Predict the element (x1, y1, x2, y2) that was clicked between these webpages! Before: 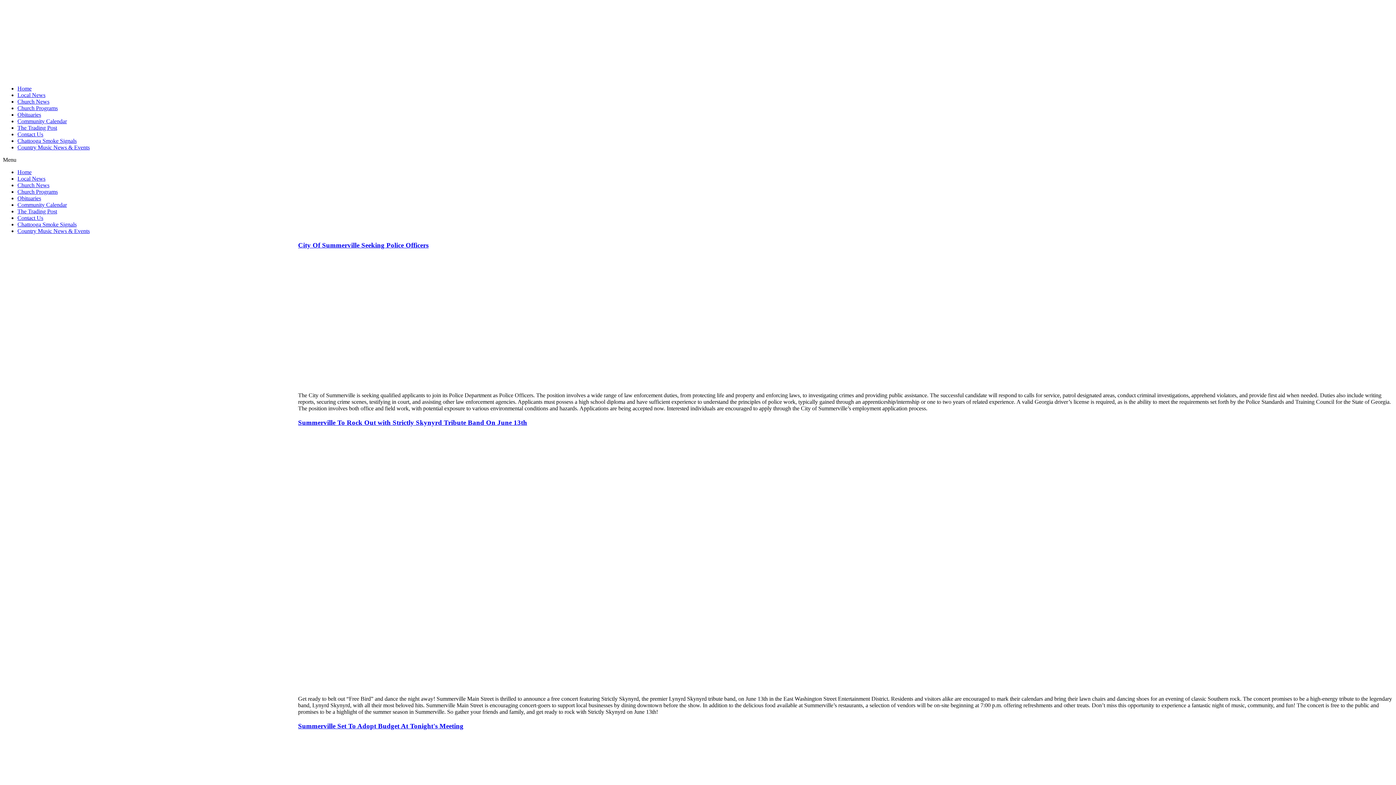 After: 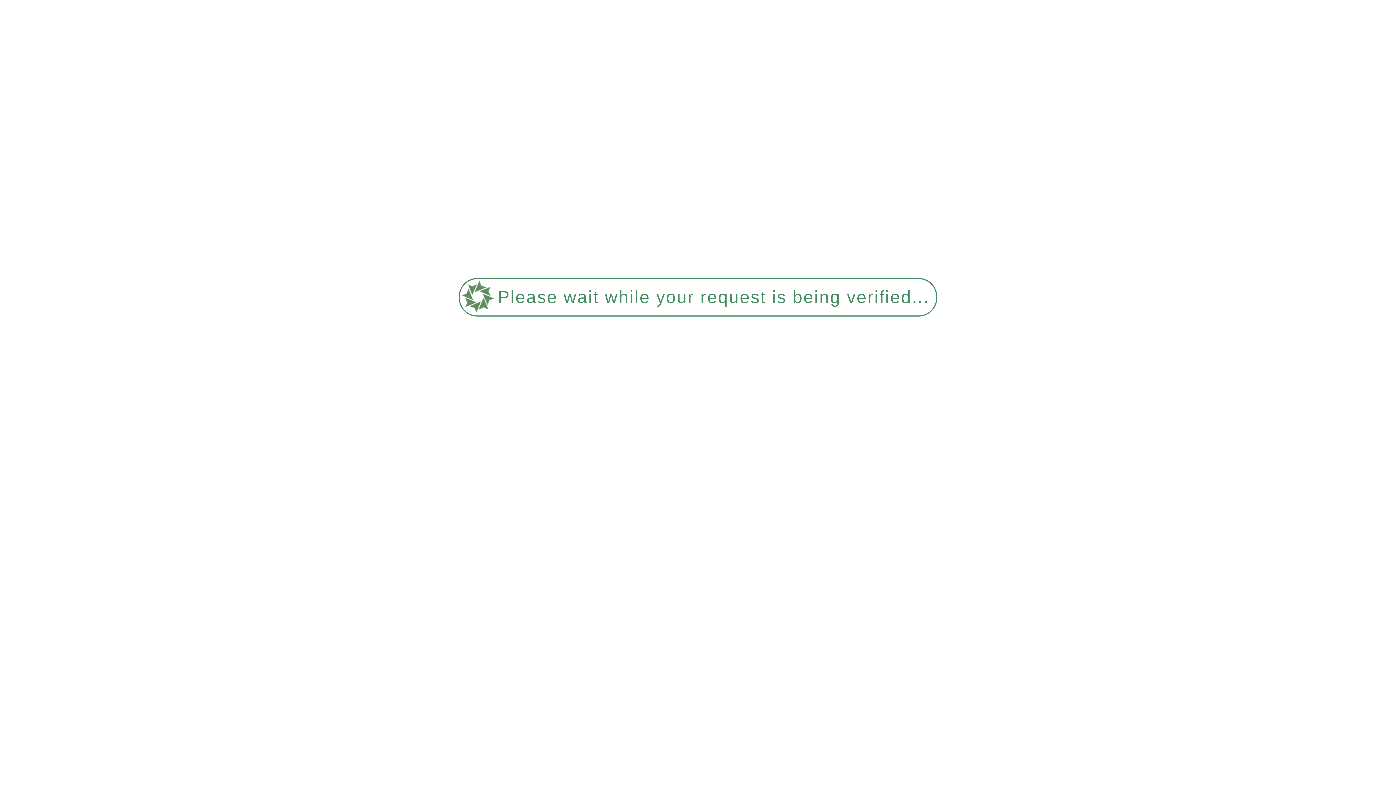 Action: bbox: (2, 66, 99, 72)